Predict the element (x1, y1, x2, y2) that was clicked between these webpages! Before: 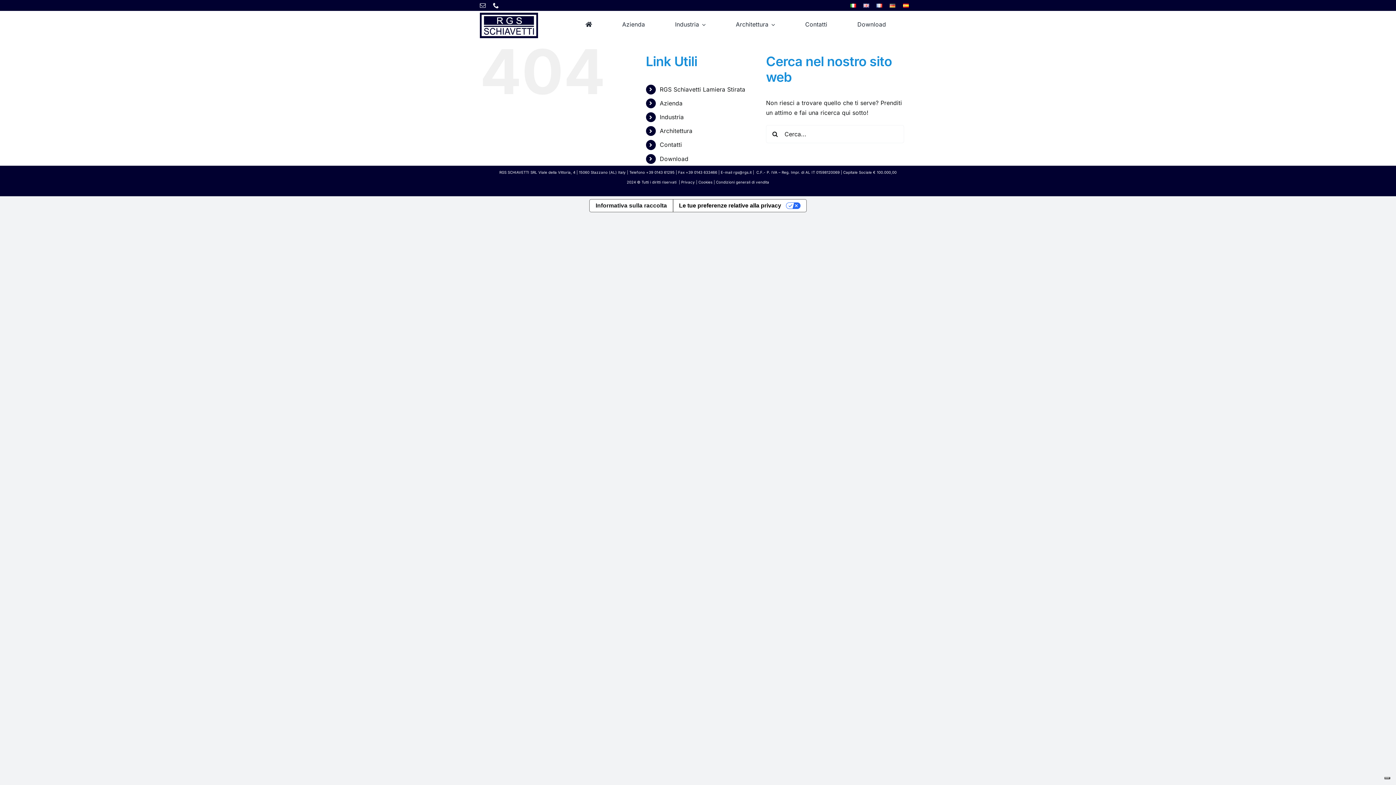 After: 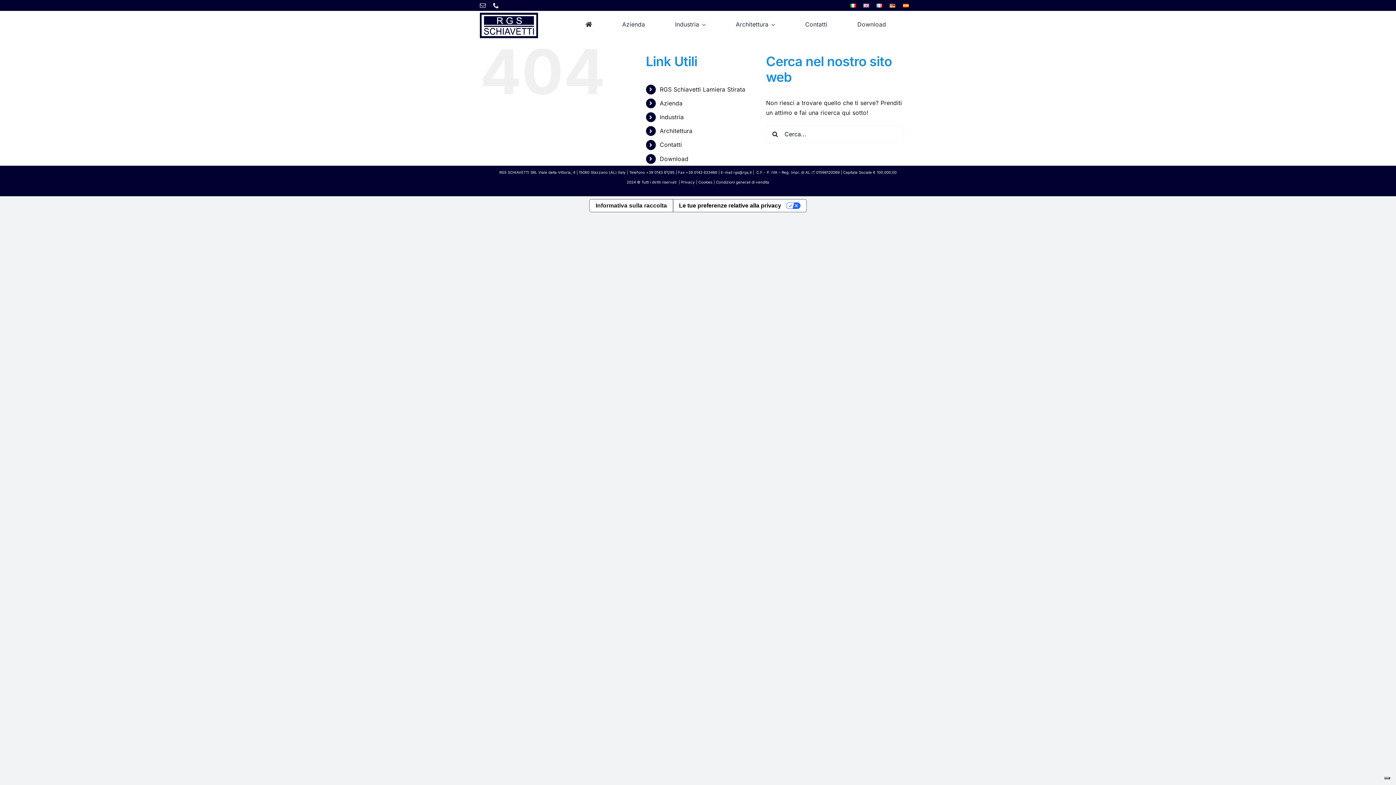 Action: bbox: (493, 2, 499, 8) label: phone